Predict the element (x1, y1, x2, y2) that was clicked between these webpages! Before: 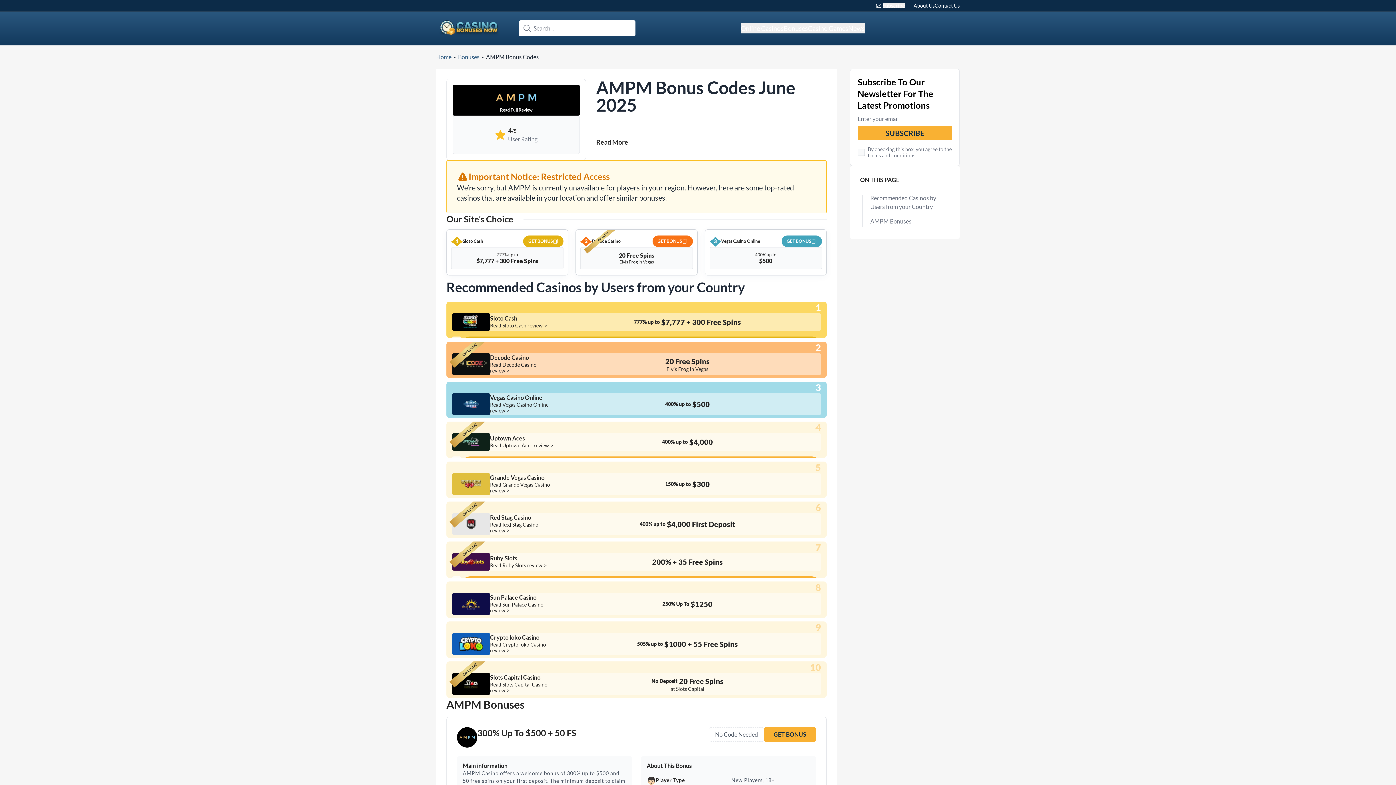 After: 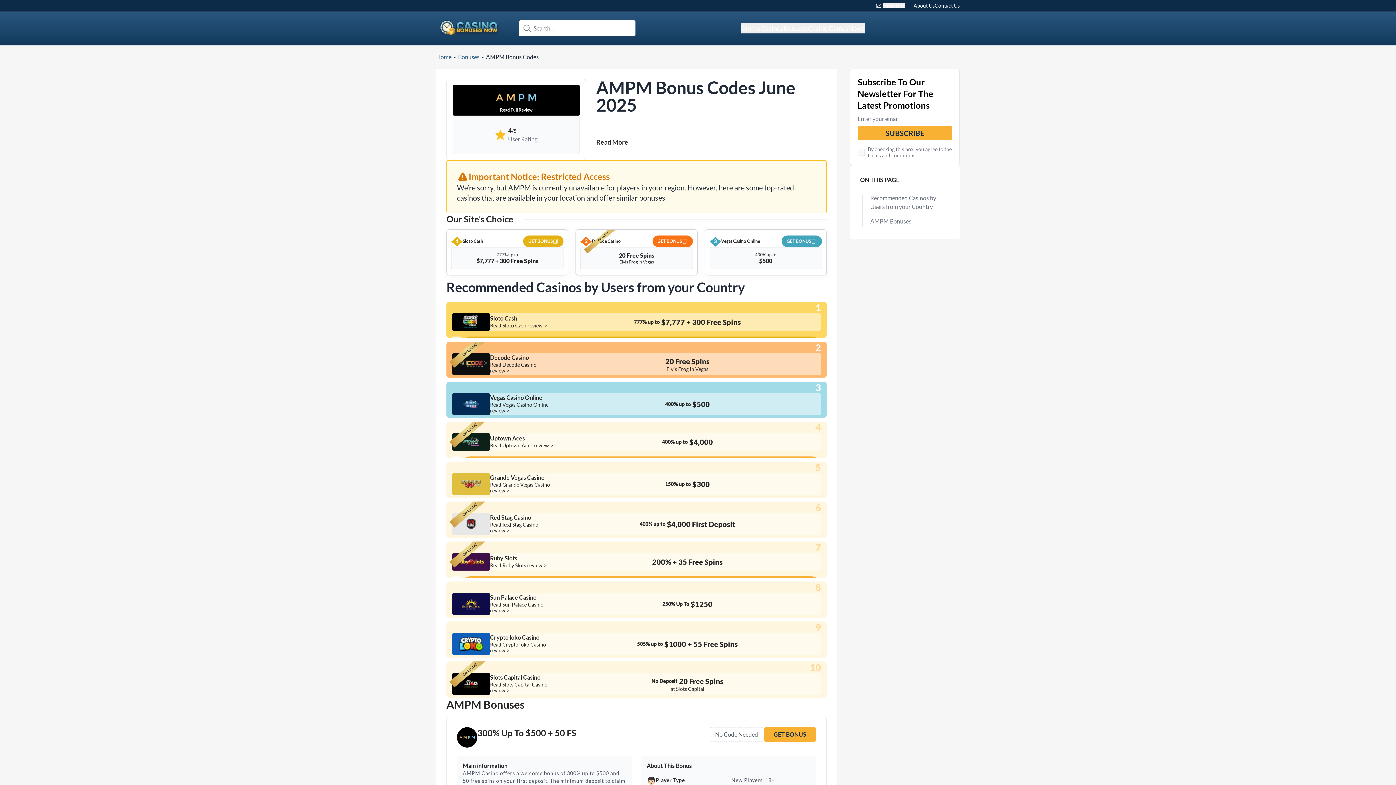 Action: label: Search... bbox: (519, 20, 635, 36)